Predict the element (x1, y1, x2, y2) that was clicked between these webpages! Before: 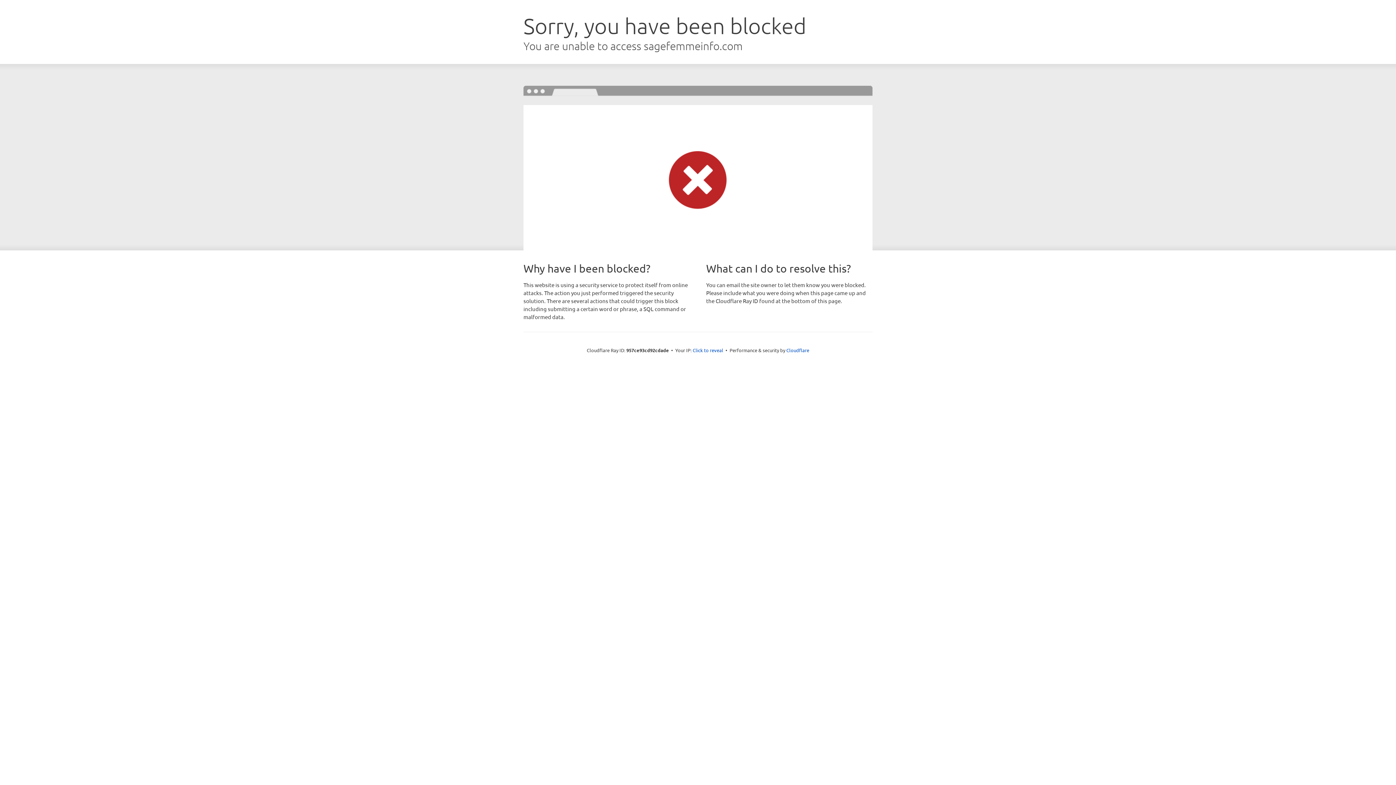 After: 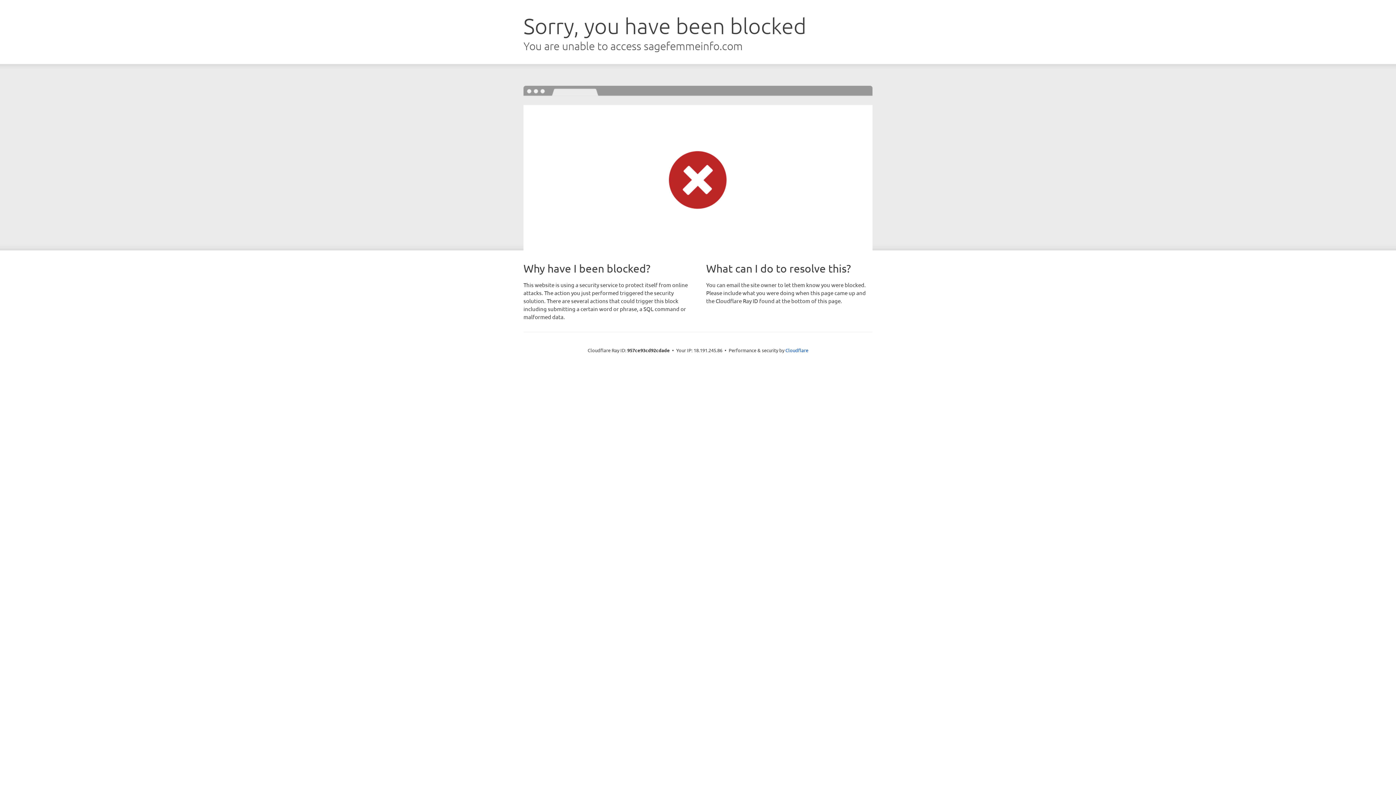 Action: bbox: (692, 346, 723, 353) label: Click to reveal